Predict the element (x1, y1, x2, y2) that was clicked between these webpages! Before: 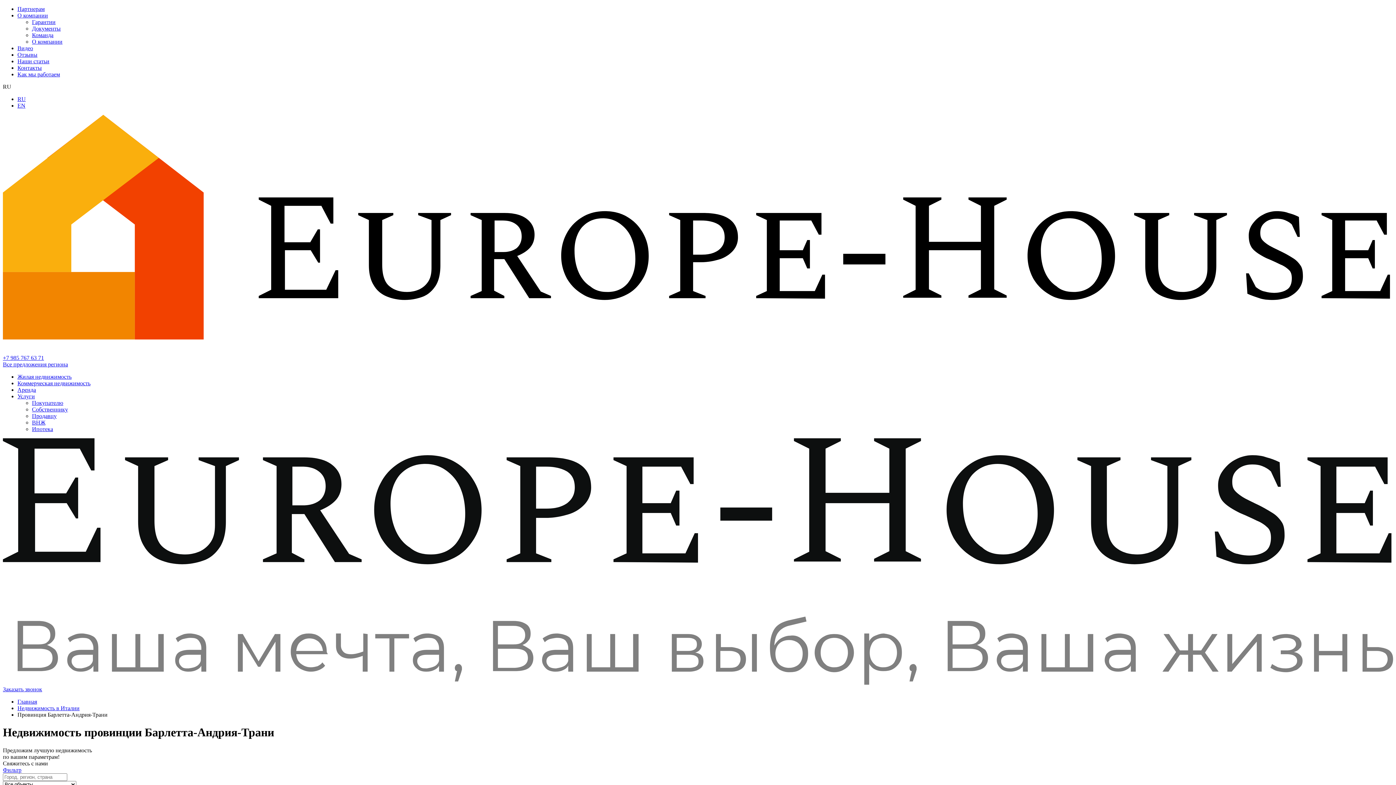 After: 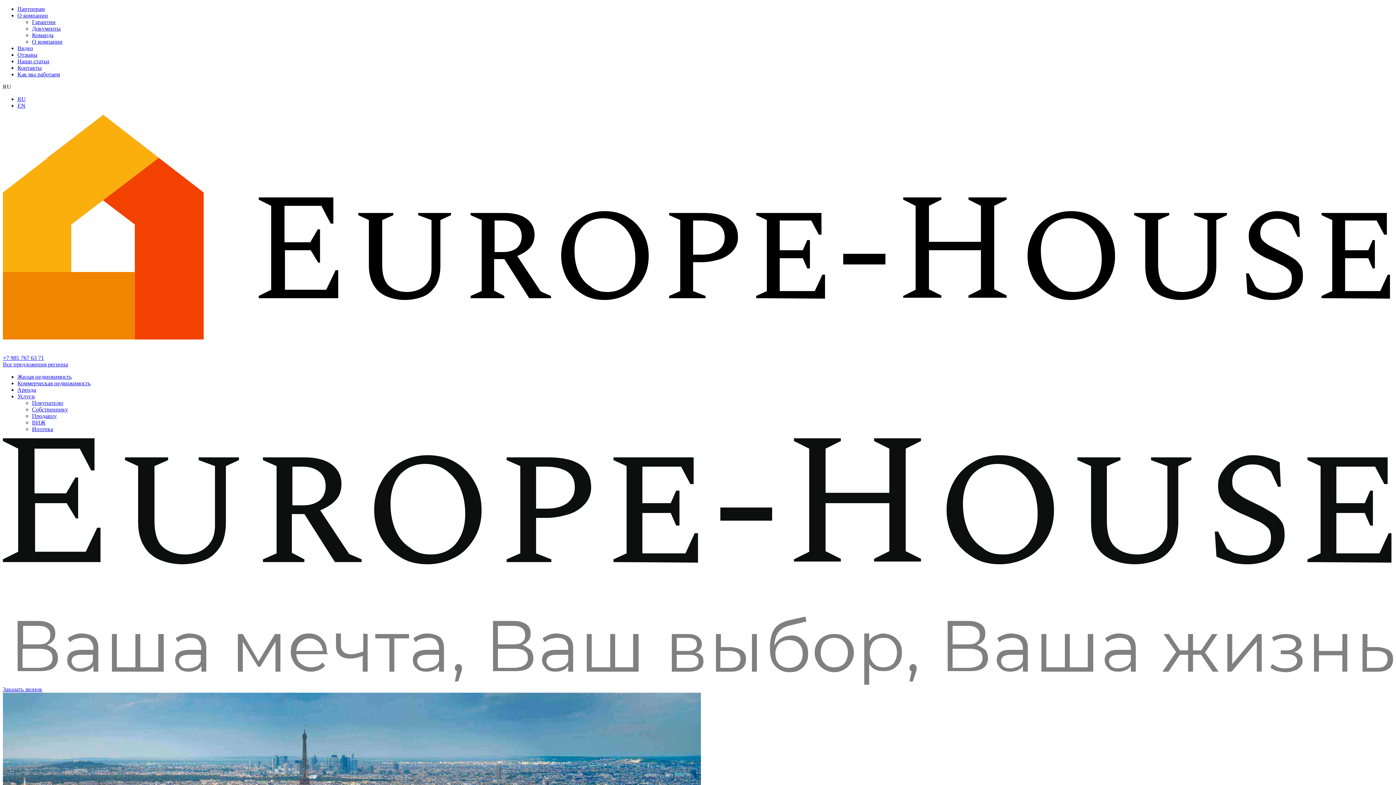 Action: bbox: (2, 348, 1393, 354)